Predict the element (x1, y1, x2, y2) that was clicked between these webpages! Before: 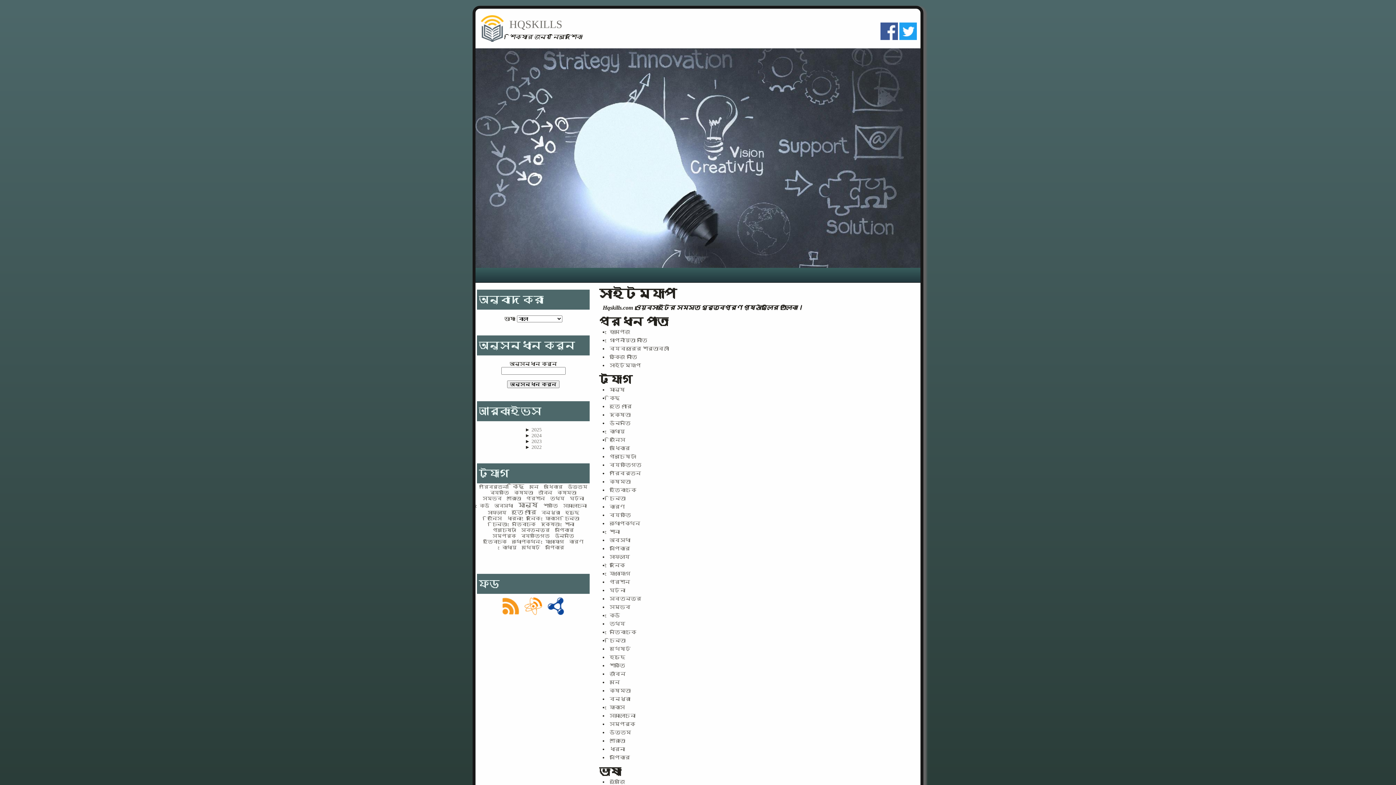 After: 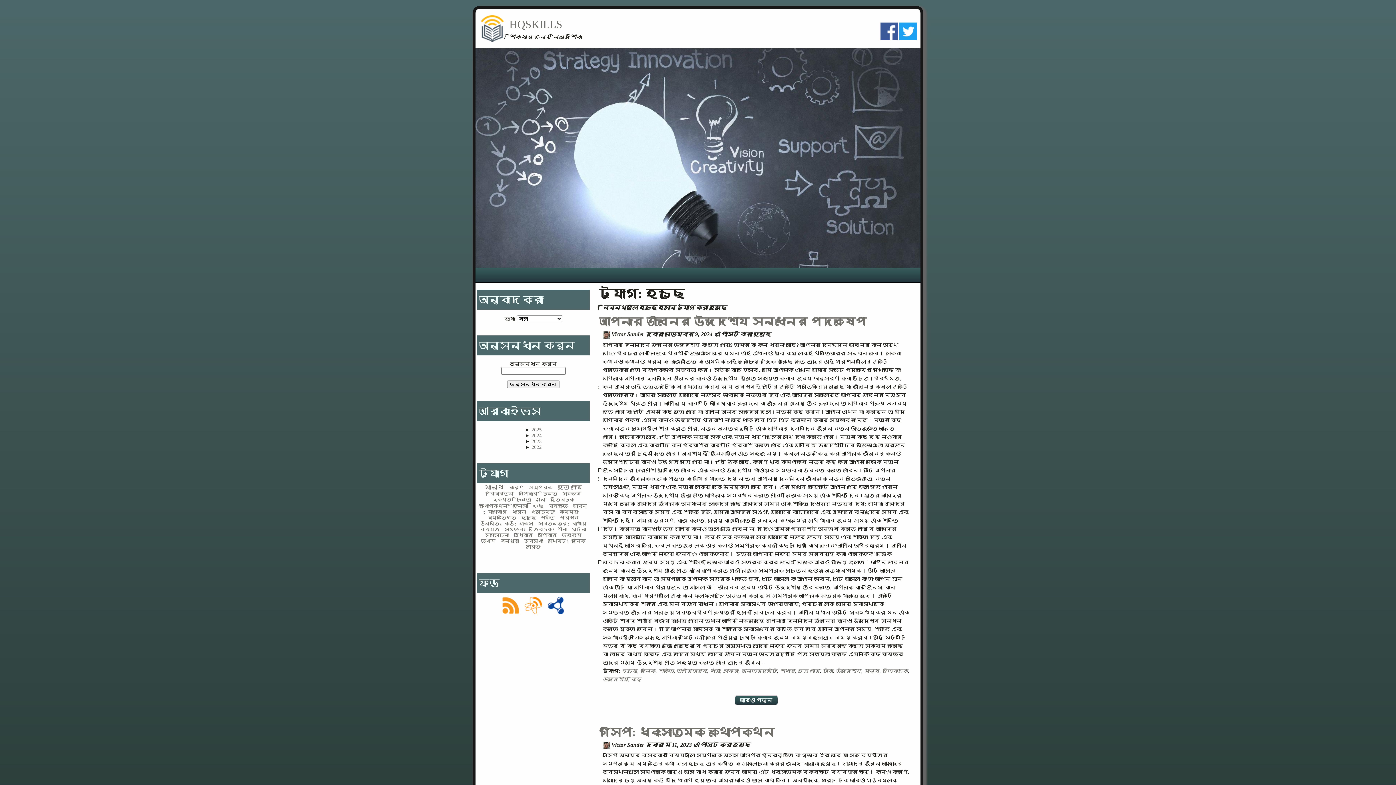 Action: label: হচ্ছে bbox: (609, 655, 625, 660)